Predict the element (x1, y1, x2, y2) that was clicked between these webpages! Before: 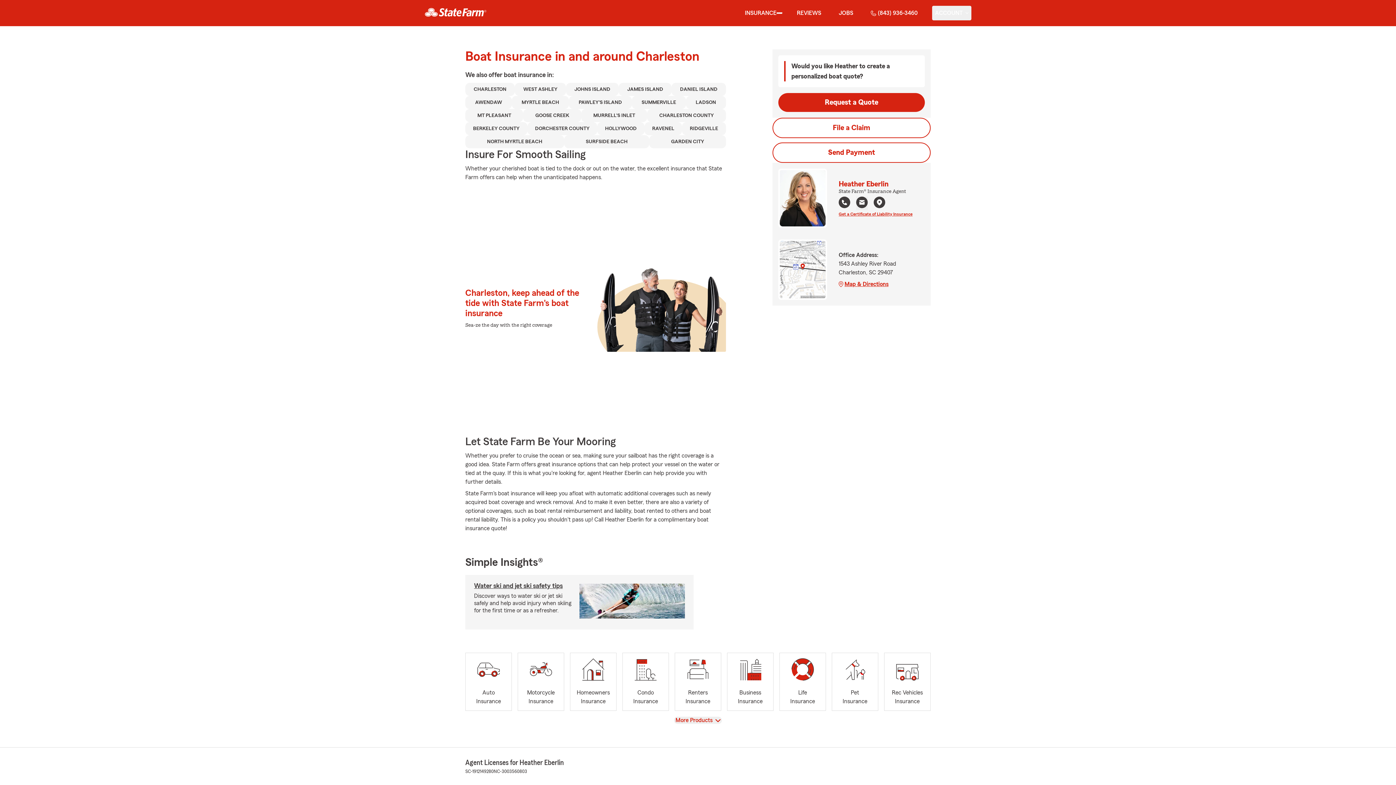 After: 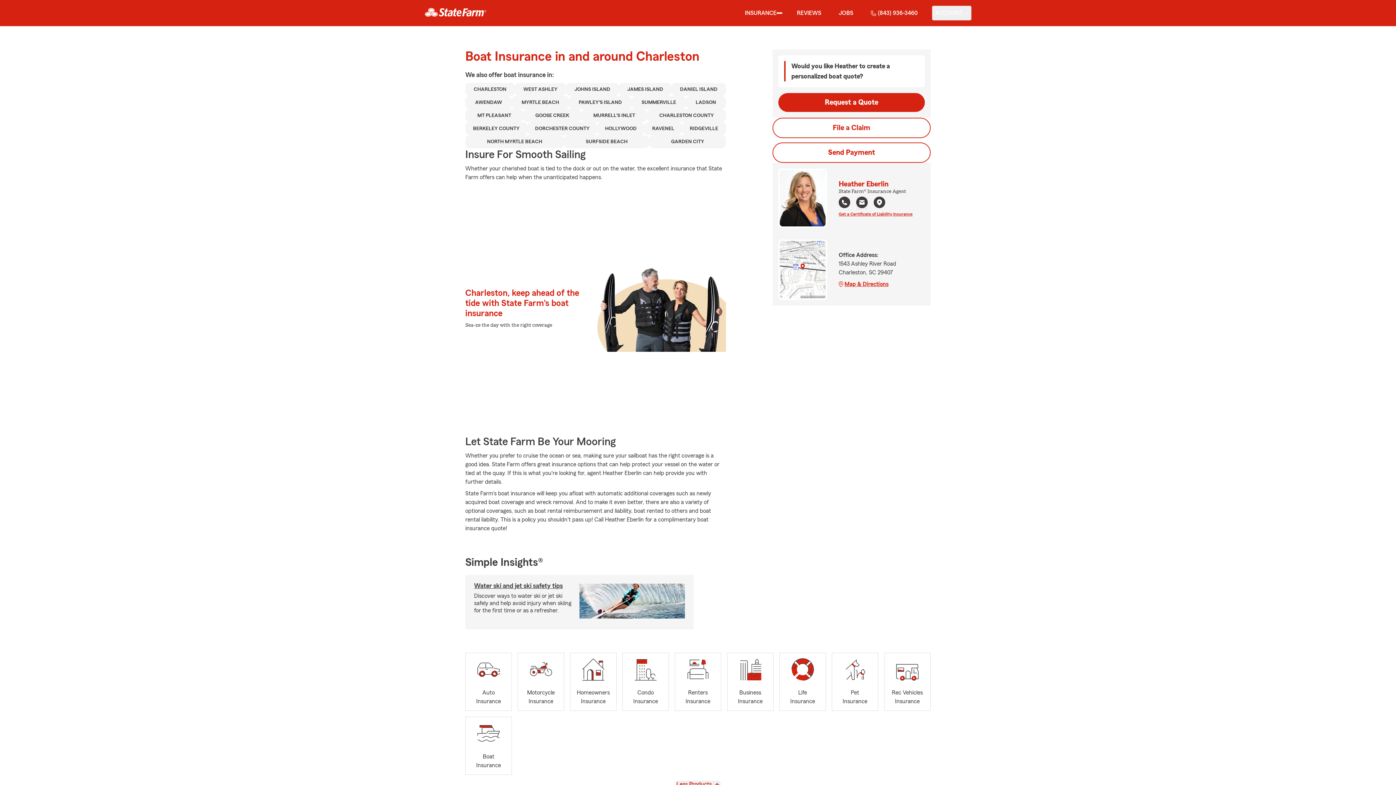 Action: label: View
More Products  bbox: (674, 717, 722, 724)